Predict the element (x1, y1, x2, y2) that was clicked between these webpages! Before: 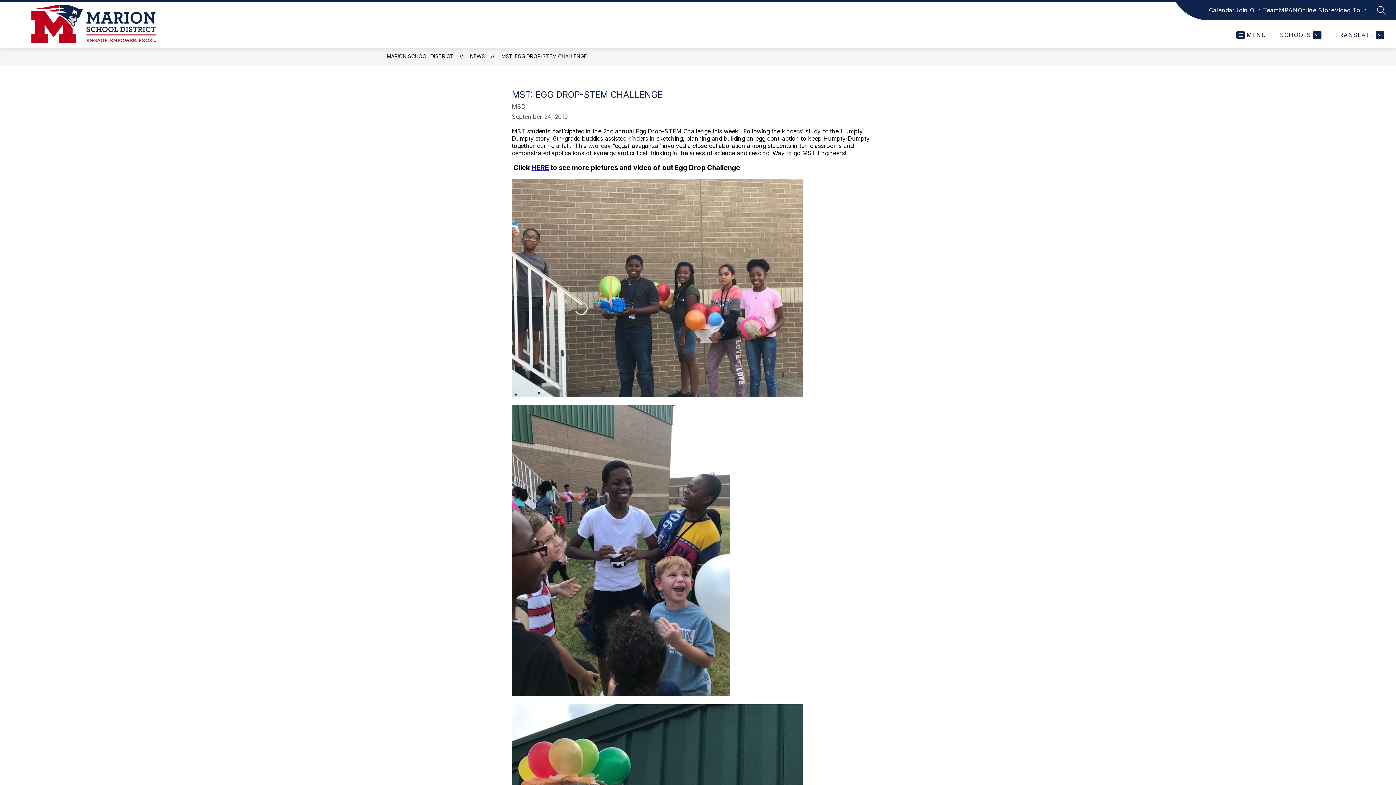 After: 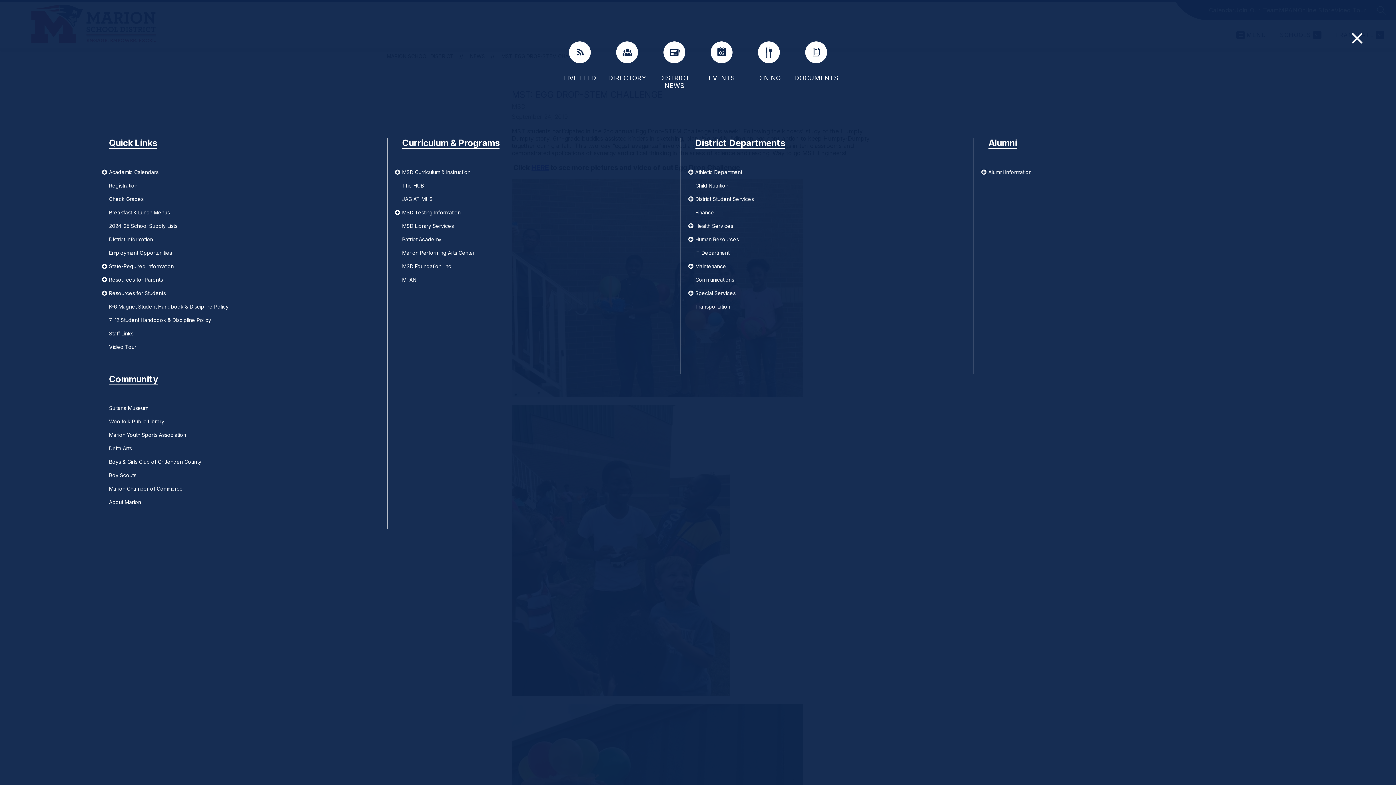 Action: bbox: (1236, 30, 1266, 39) label: MENU